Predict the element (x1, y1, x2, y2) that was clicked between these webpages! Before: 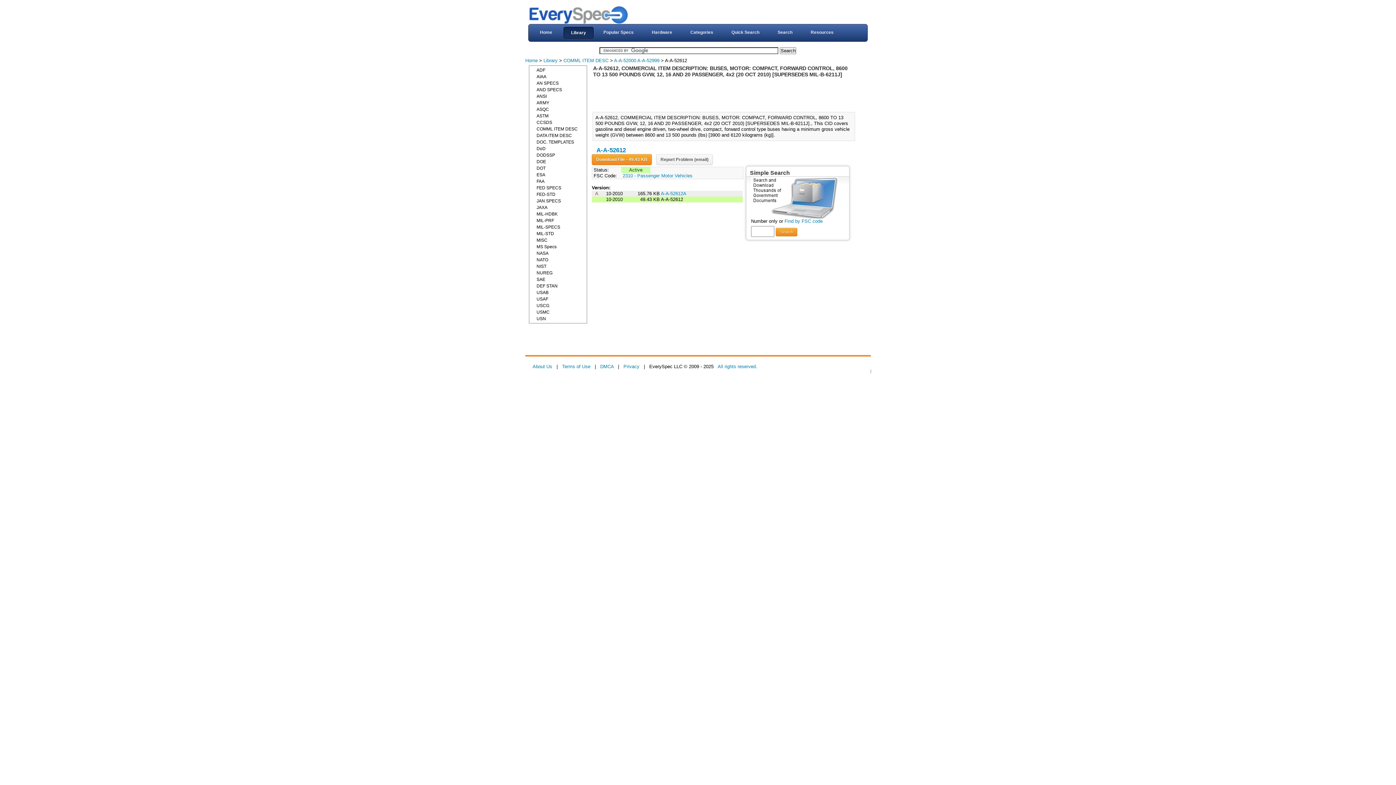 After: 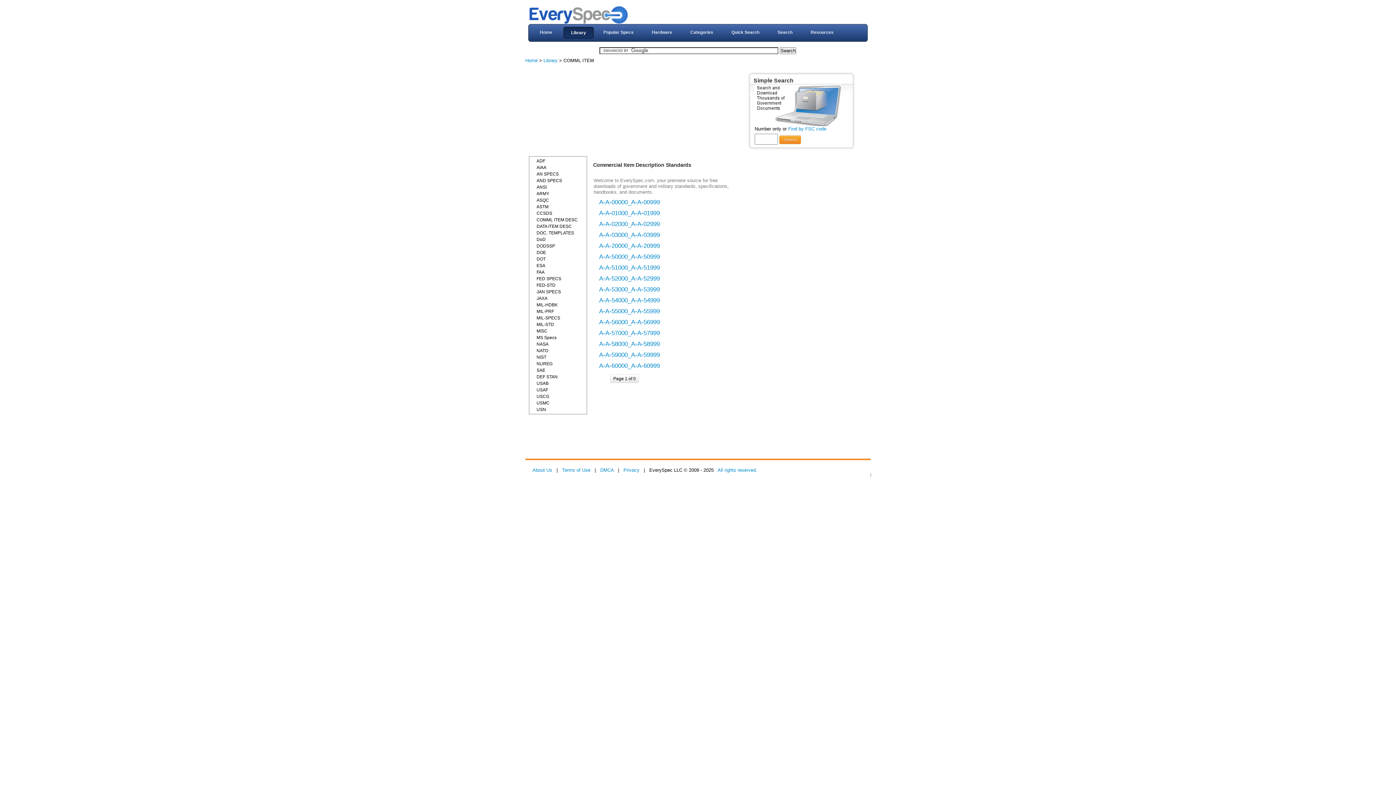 Action: bbox: (563, 57, 608, 63) label: COMML ITEM DESC